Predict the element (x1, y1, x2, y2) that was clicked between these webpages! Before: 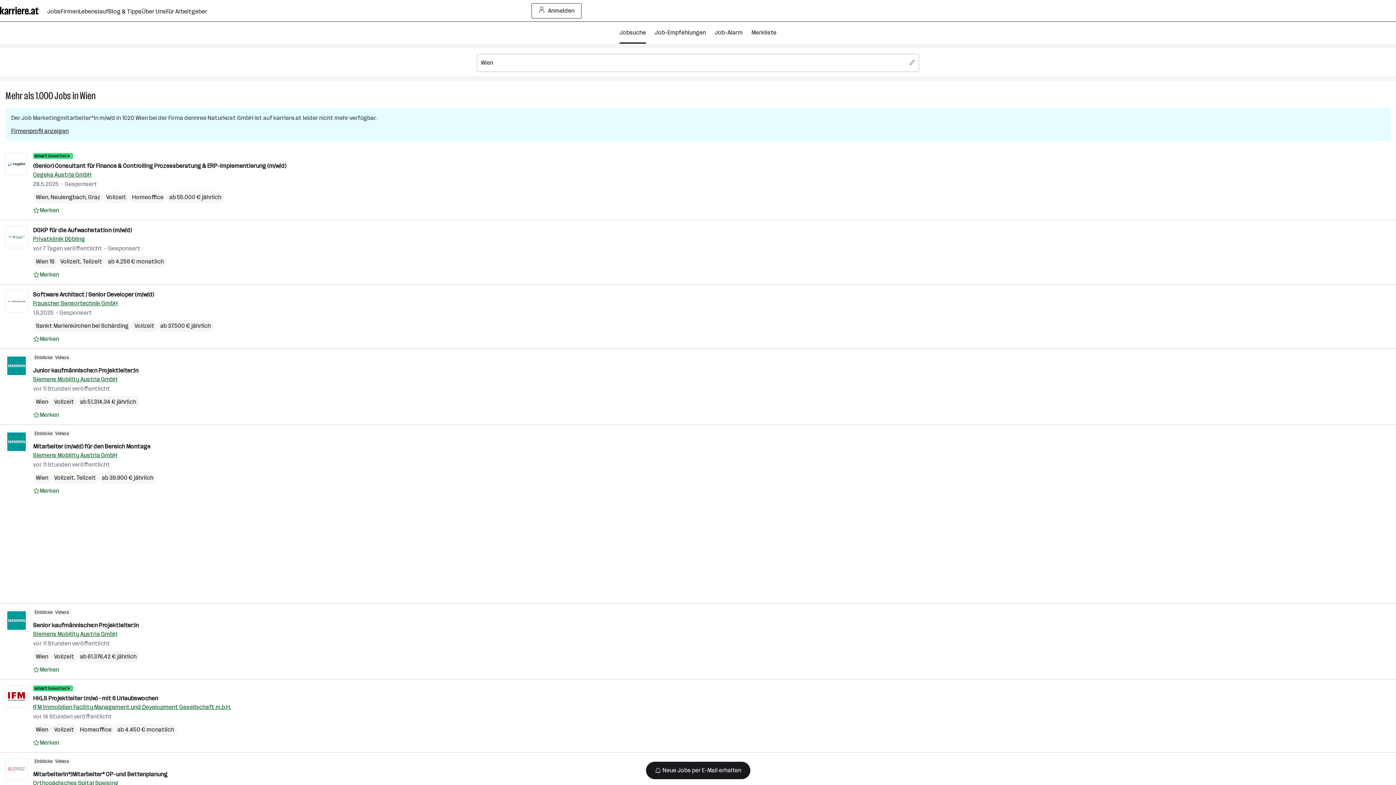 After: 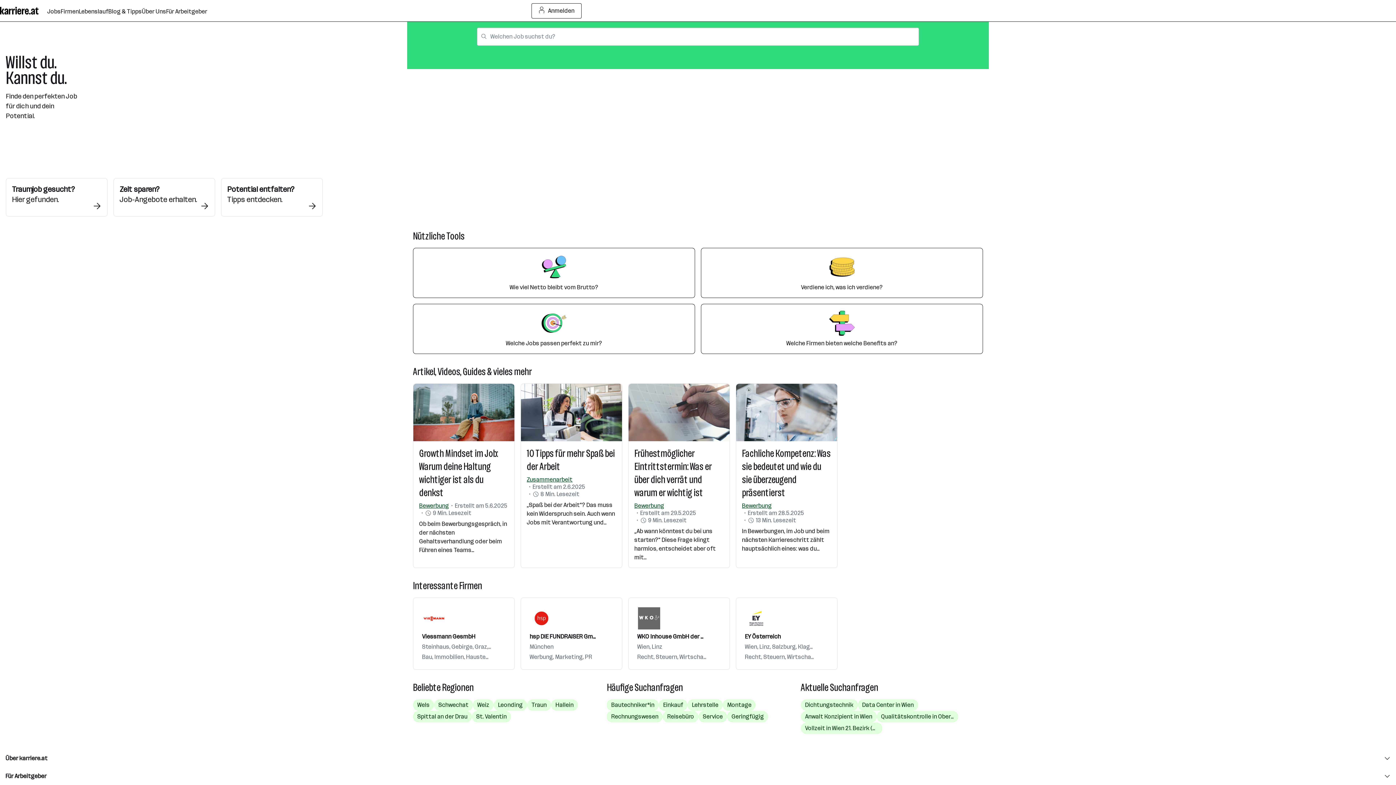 Action: bbox: (0, 0, 47, 21)